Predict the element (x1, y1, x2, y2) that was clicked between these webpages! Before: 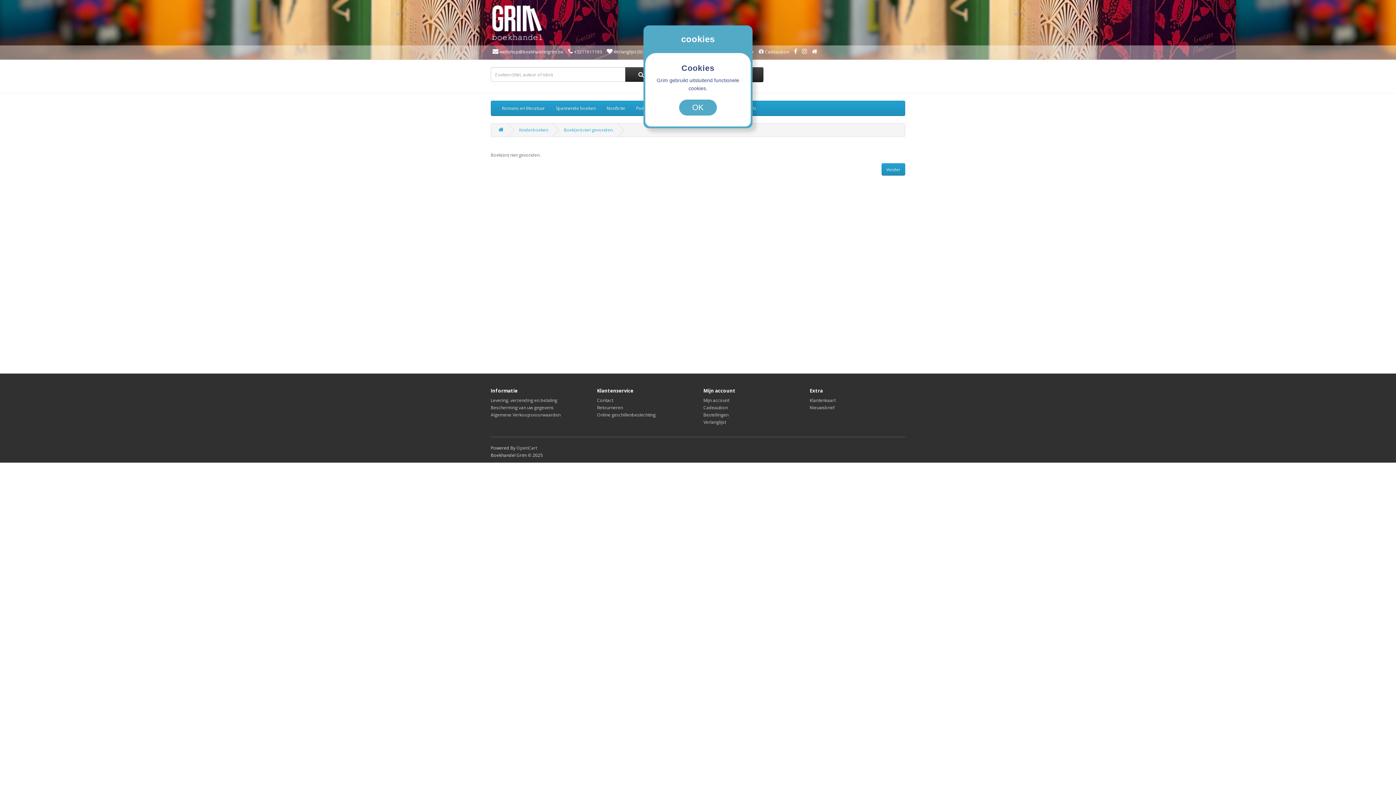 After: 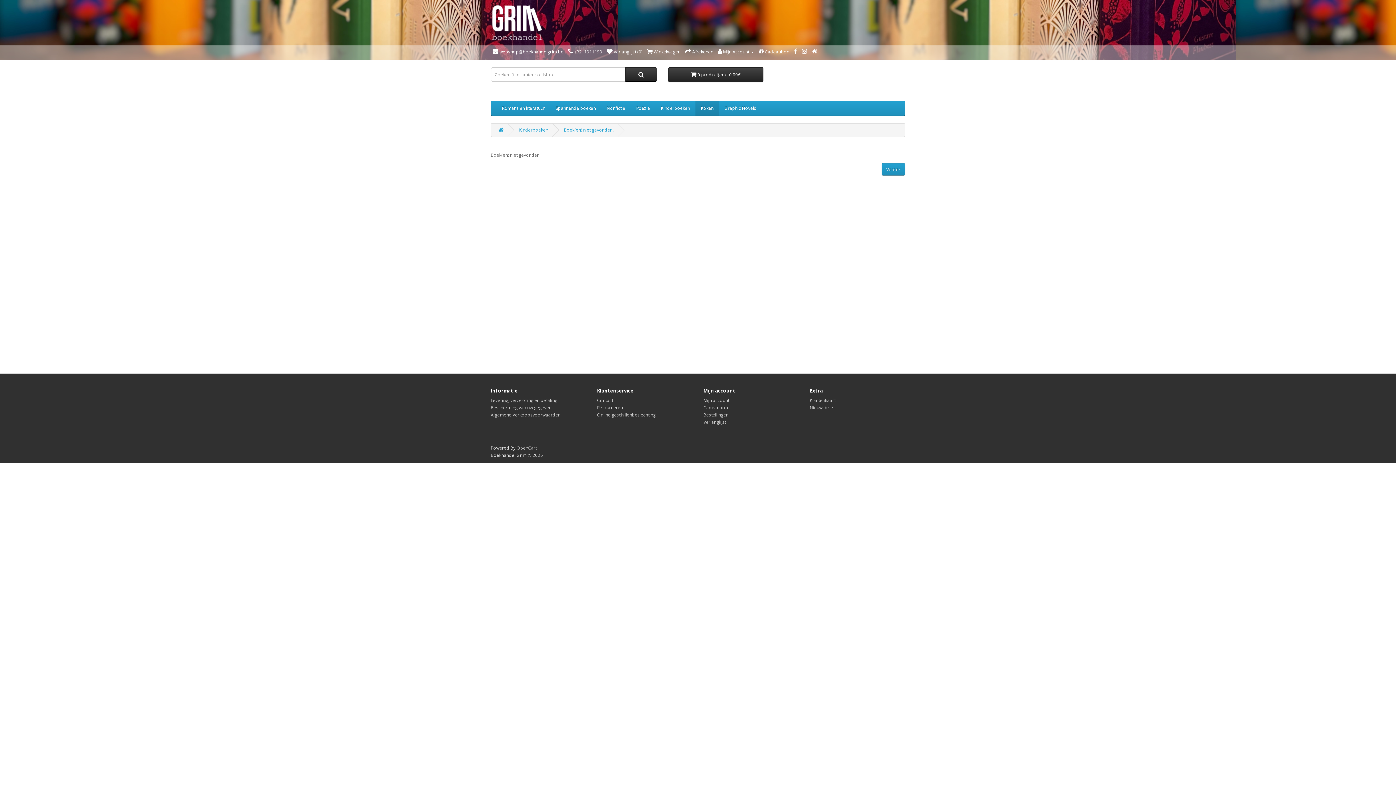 Action: label: OK bbox: (679, 99, 717, 115)